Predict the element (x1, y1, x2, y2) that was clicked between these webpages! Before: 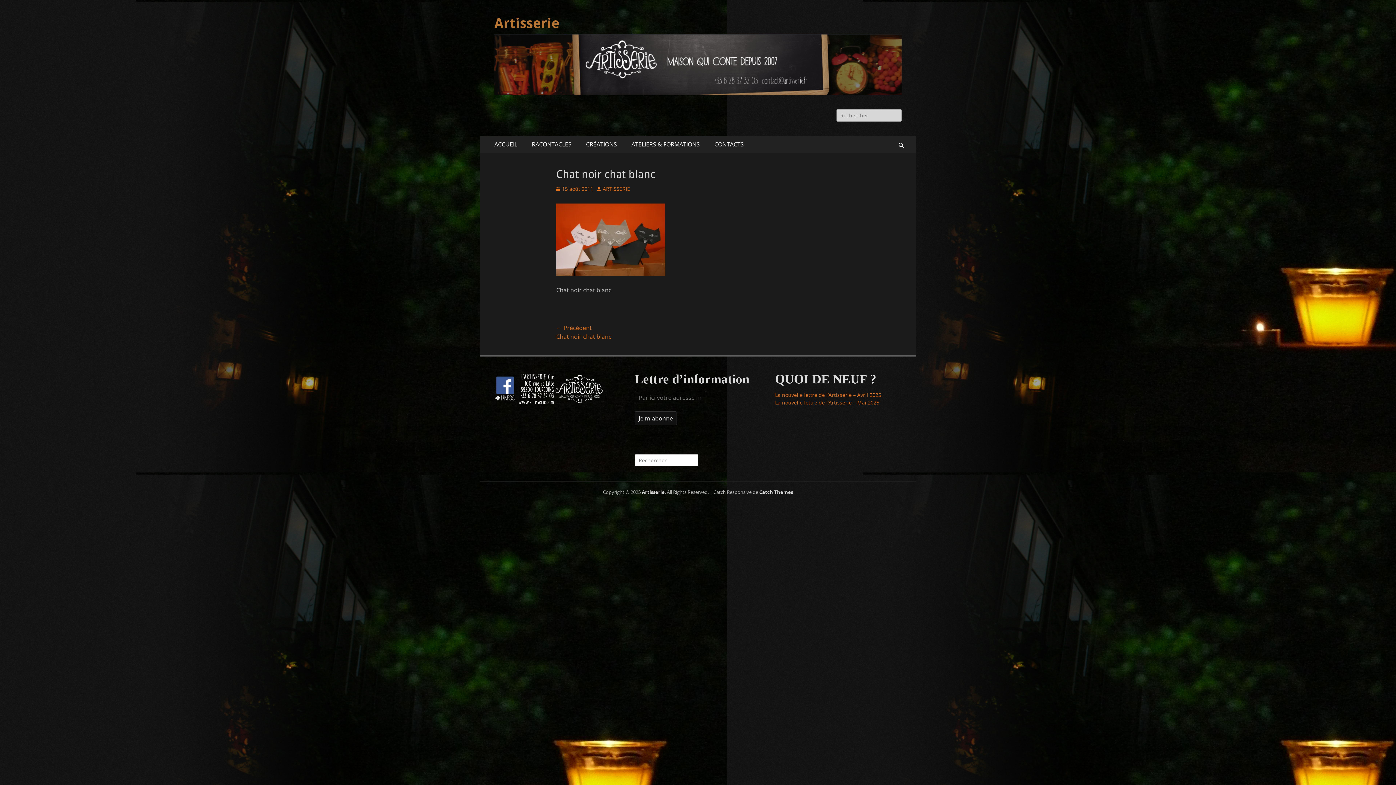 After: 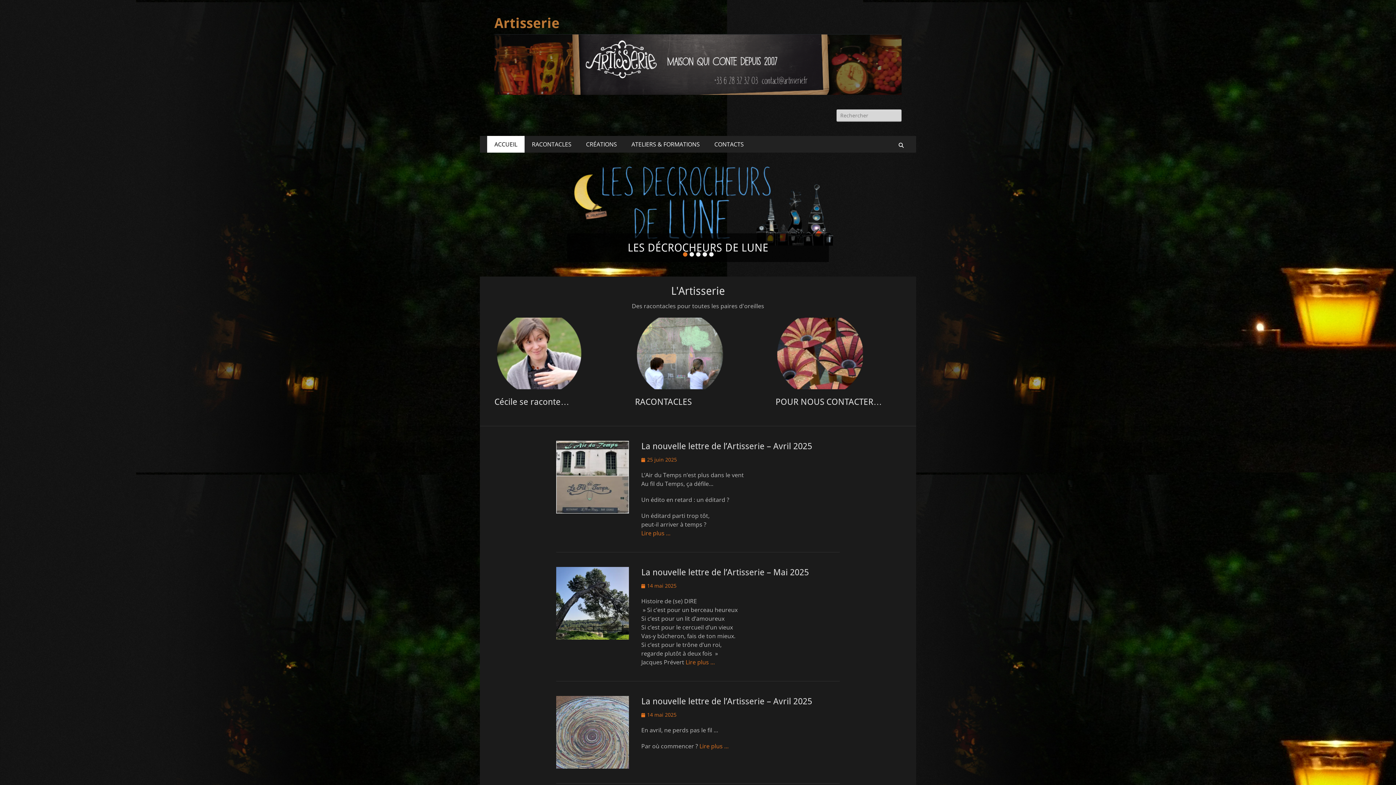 Action: label: Artisserie bbox: (642, 489, 664, 495)